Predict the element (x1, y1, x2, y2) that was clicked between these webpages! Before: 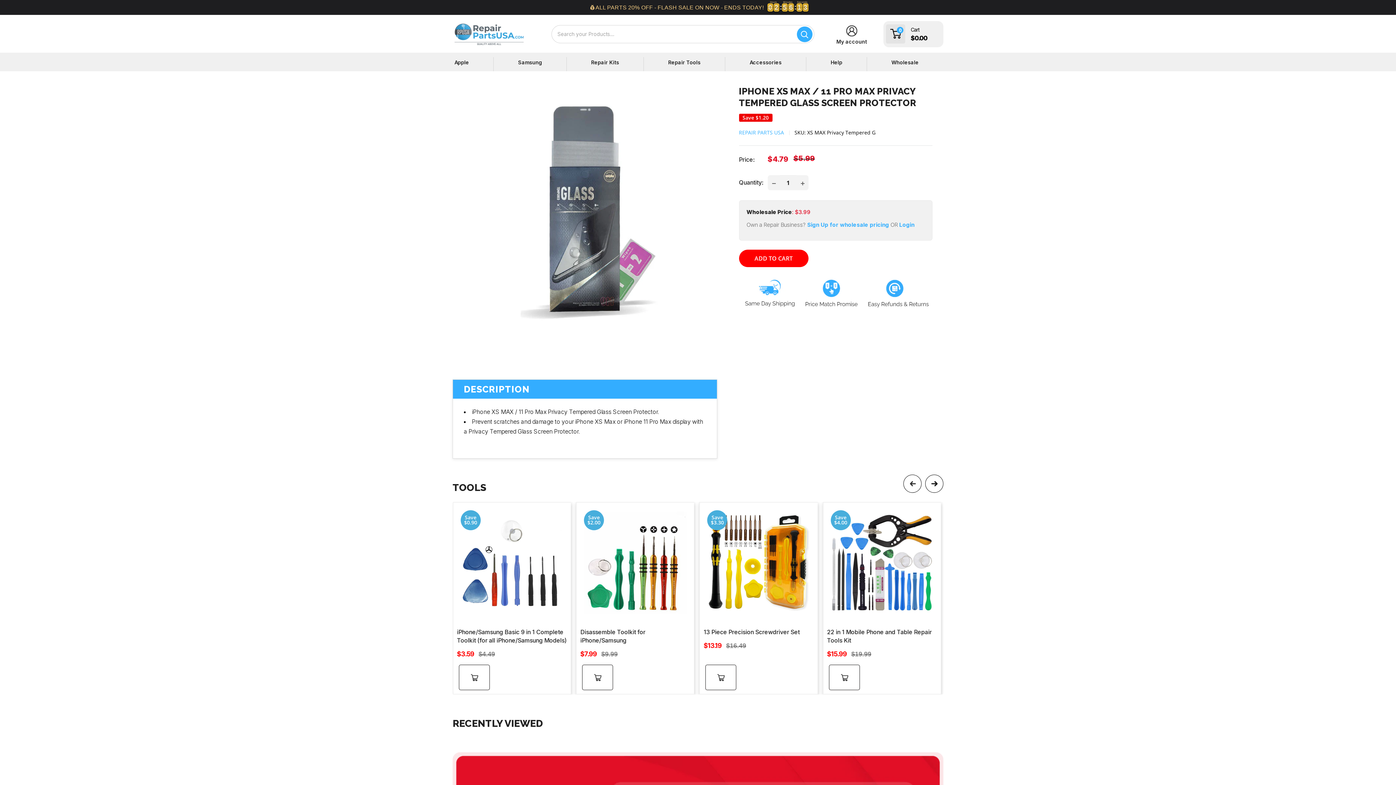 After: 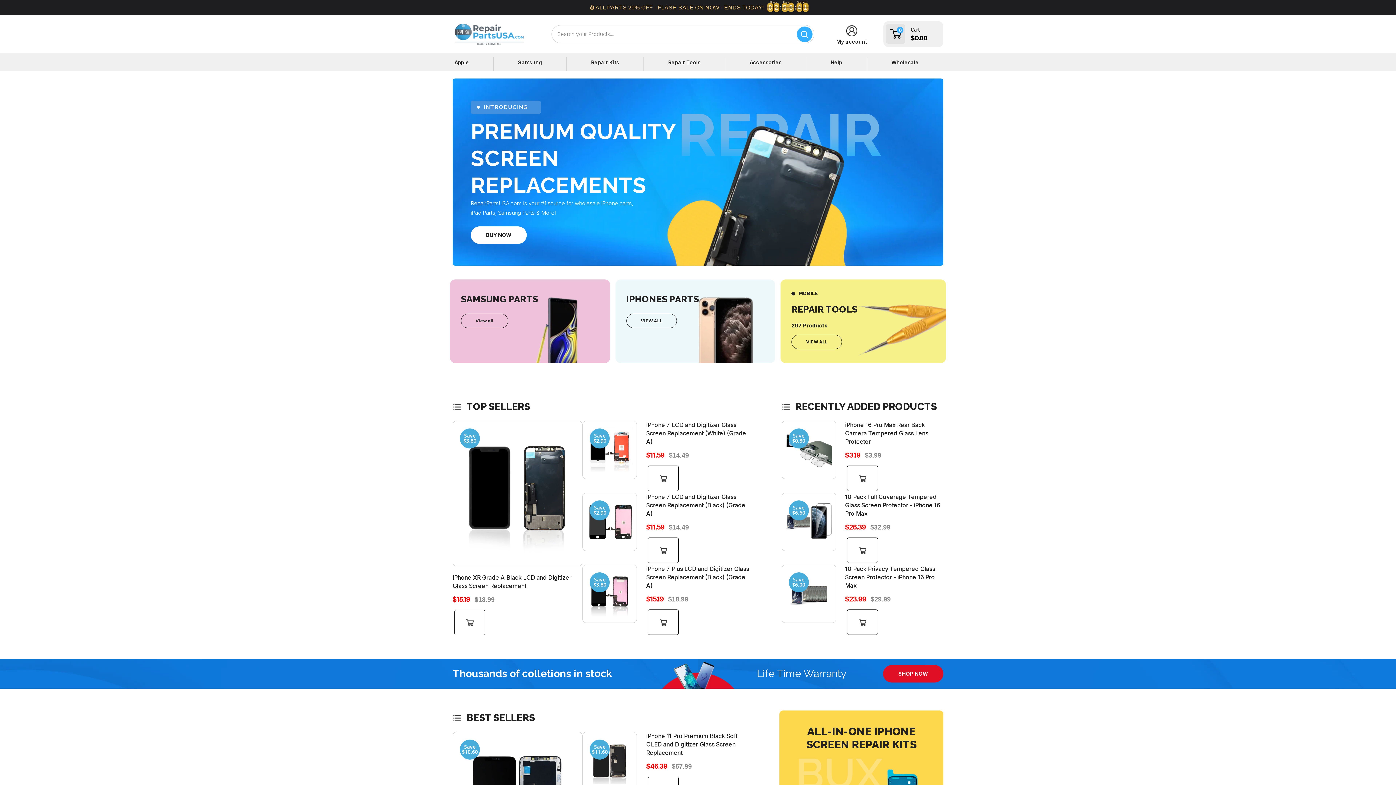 Action: bbox: (452, 8, 525, 30) label: Repair Parts USA